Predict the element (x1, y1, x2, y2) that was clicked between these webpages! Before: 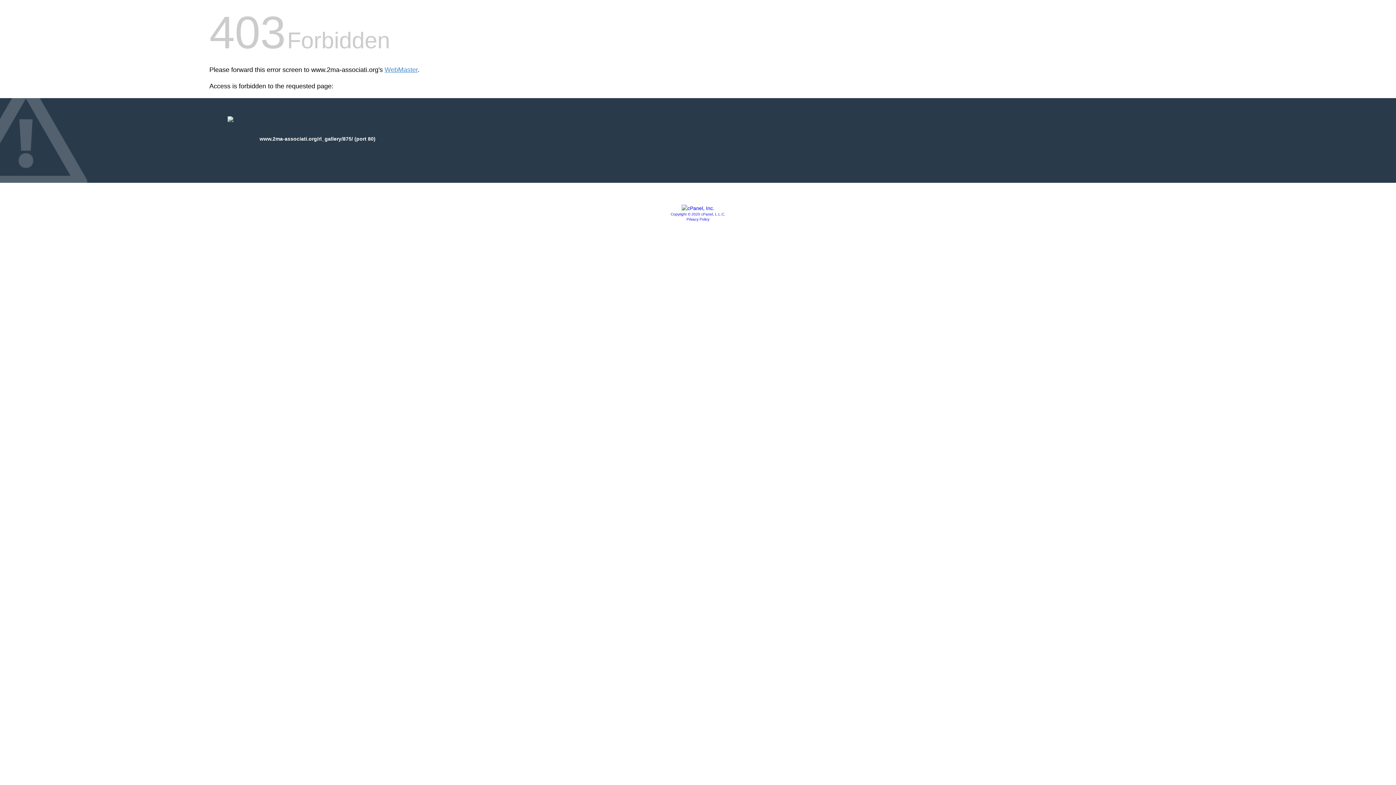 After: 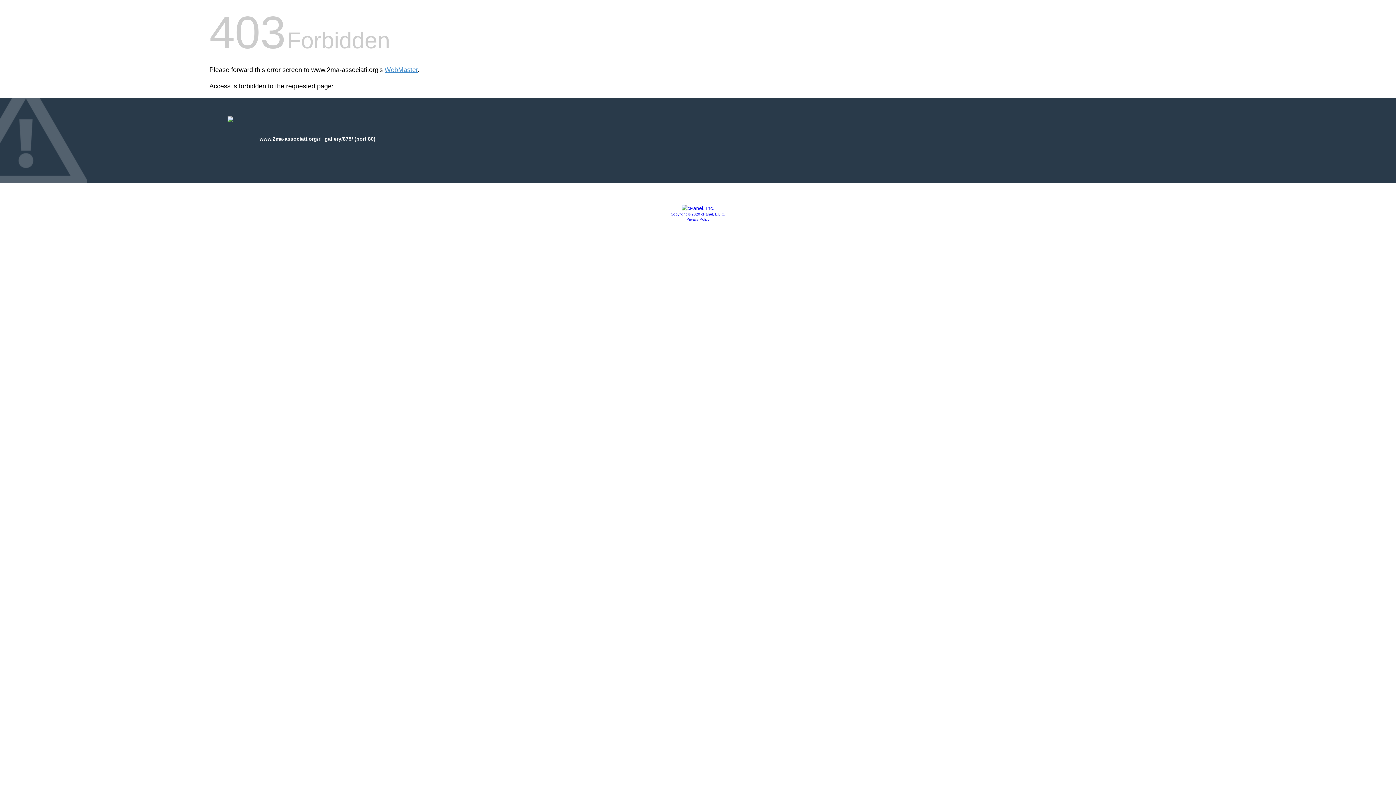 Action: label: Privacy Policy bbox: (686, 217, 709, 221)